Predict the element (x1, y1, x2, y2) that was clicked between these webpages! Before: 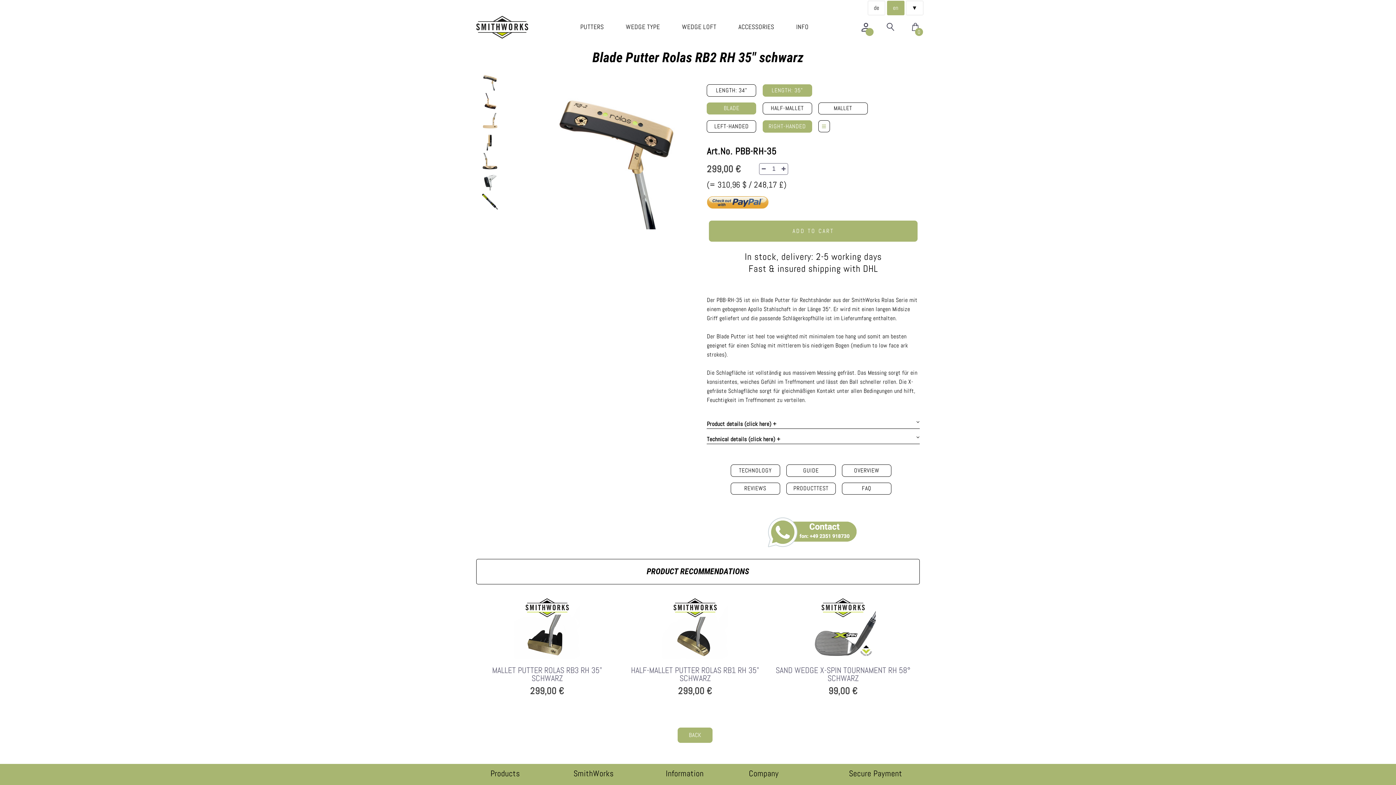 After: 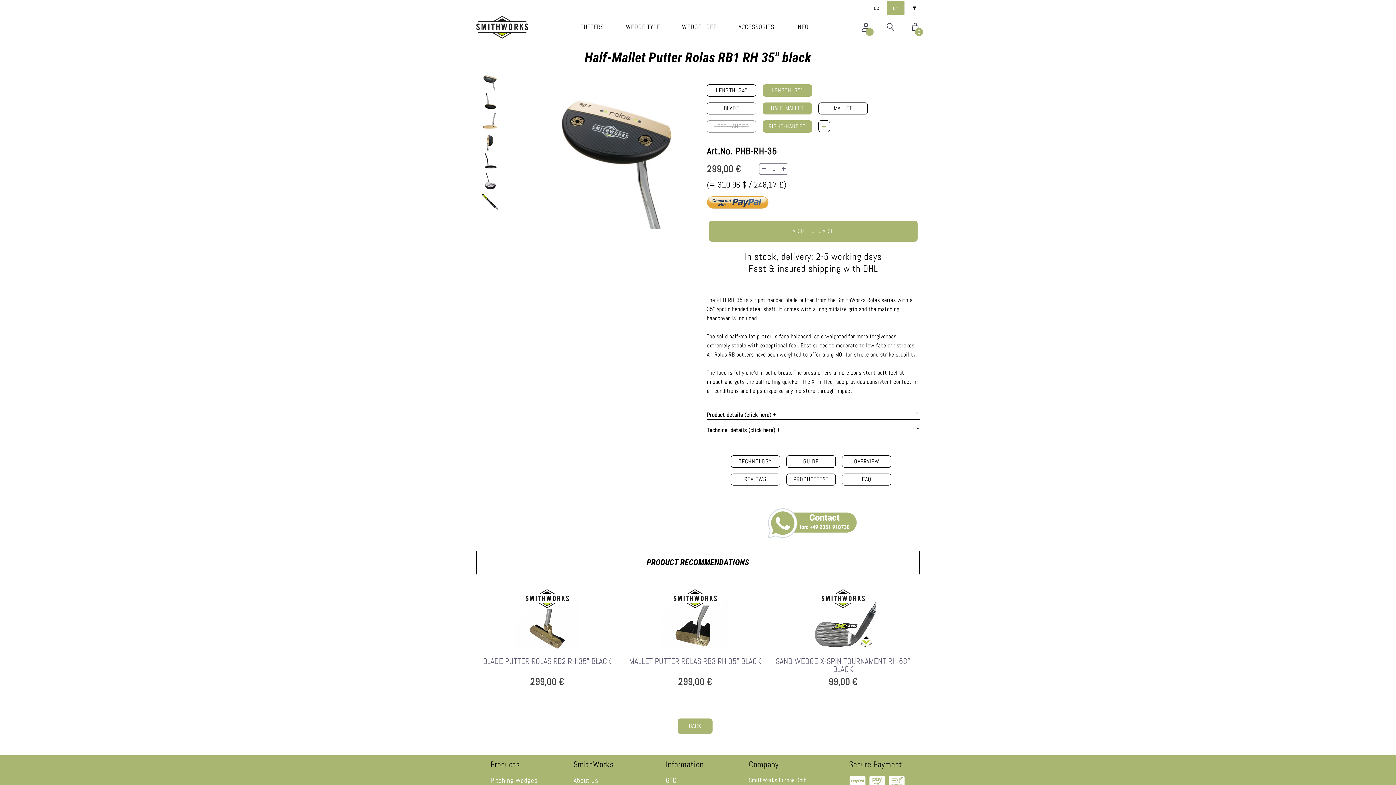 Action: bbox: (624, 592, 766, 708) label: HALF-MALLET PUTTER ROLAS RB1 RH 35" SCHWARZ
299,00 €